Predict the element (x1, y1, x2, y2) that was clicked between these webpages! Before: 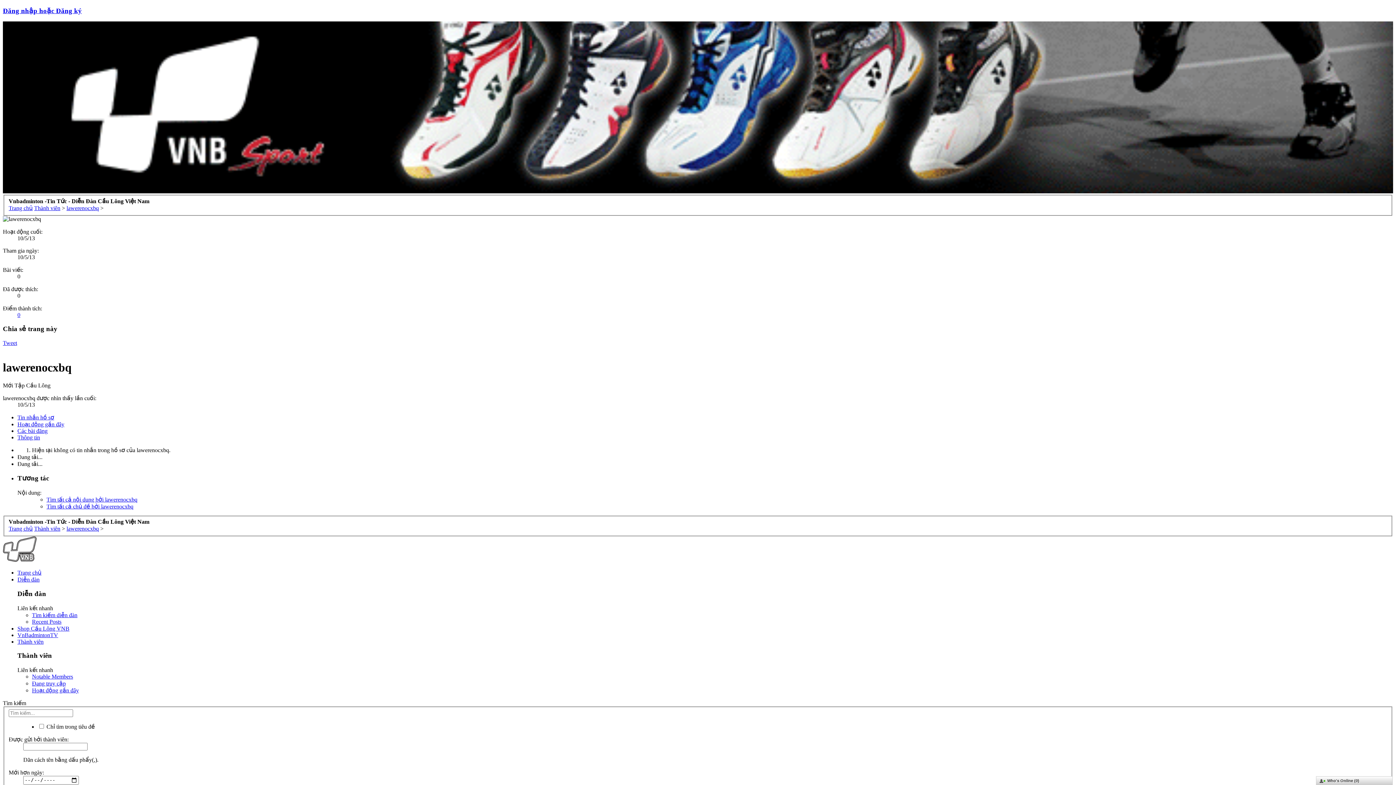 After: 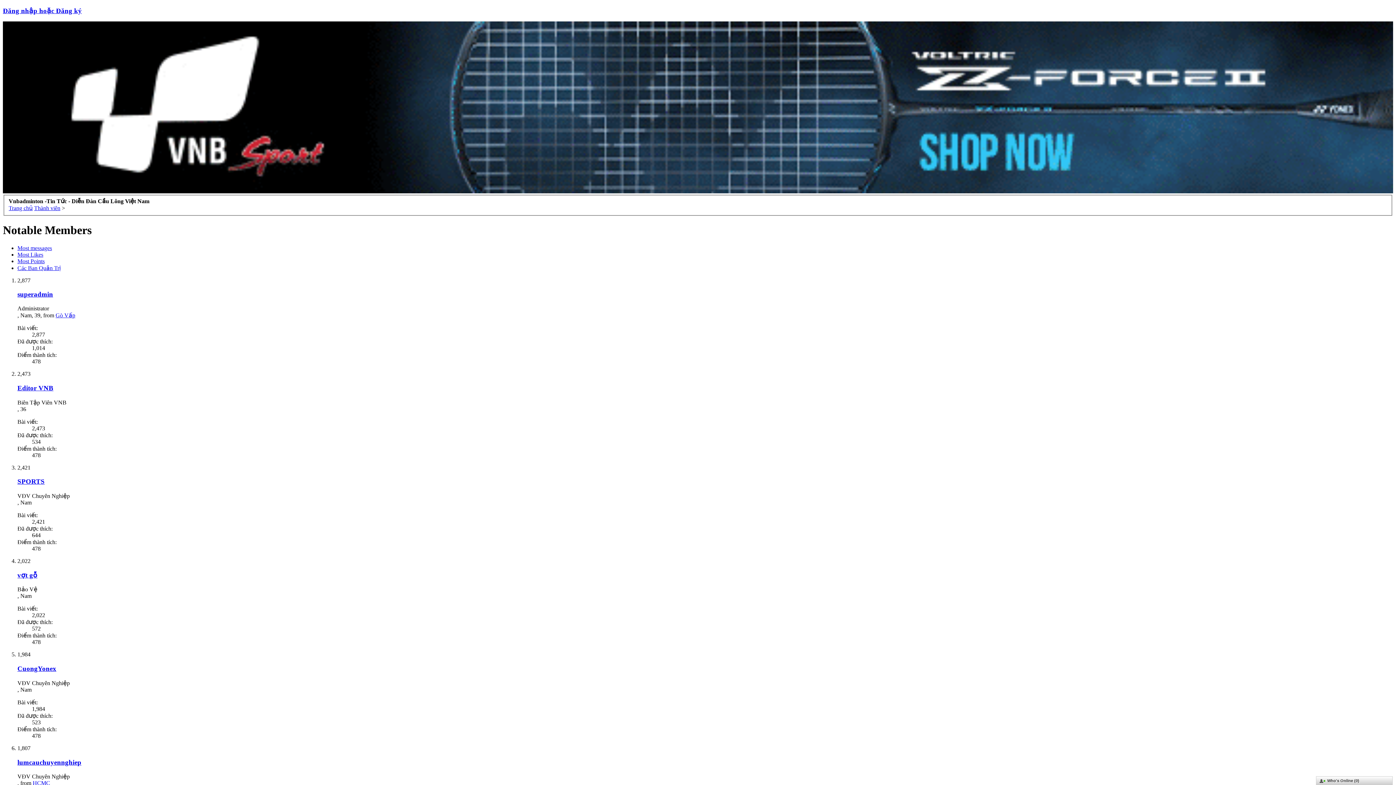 Action: bbox: (32, 673, 73, 679) label: Notable Members